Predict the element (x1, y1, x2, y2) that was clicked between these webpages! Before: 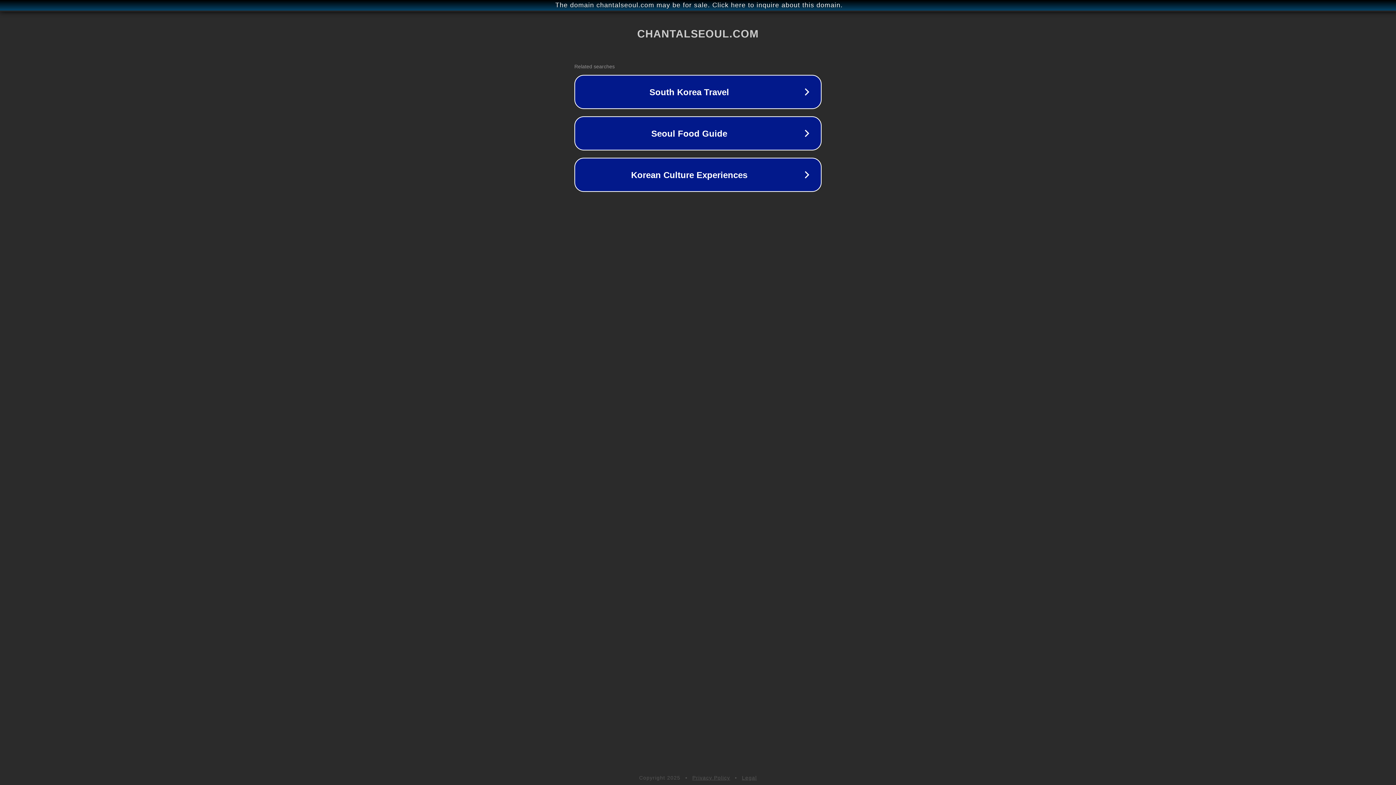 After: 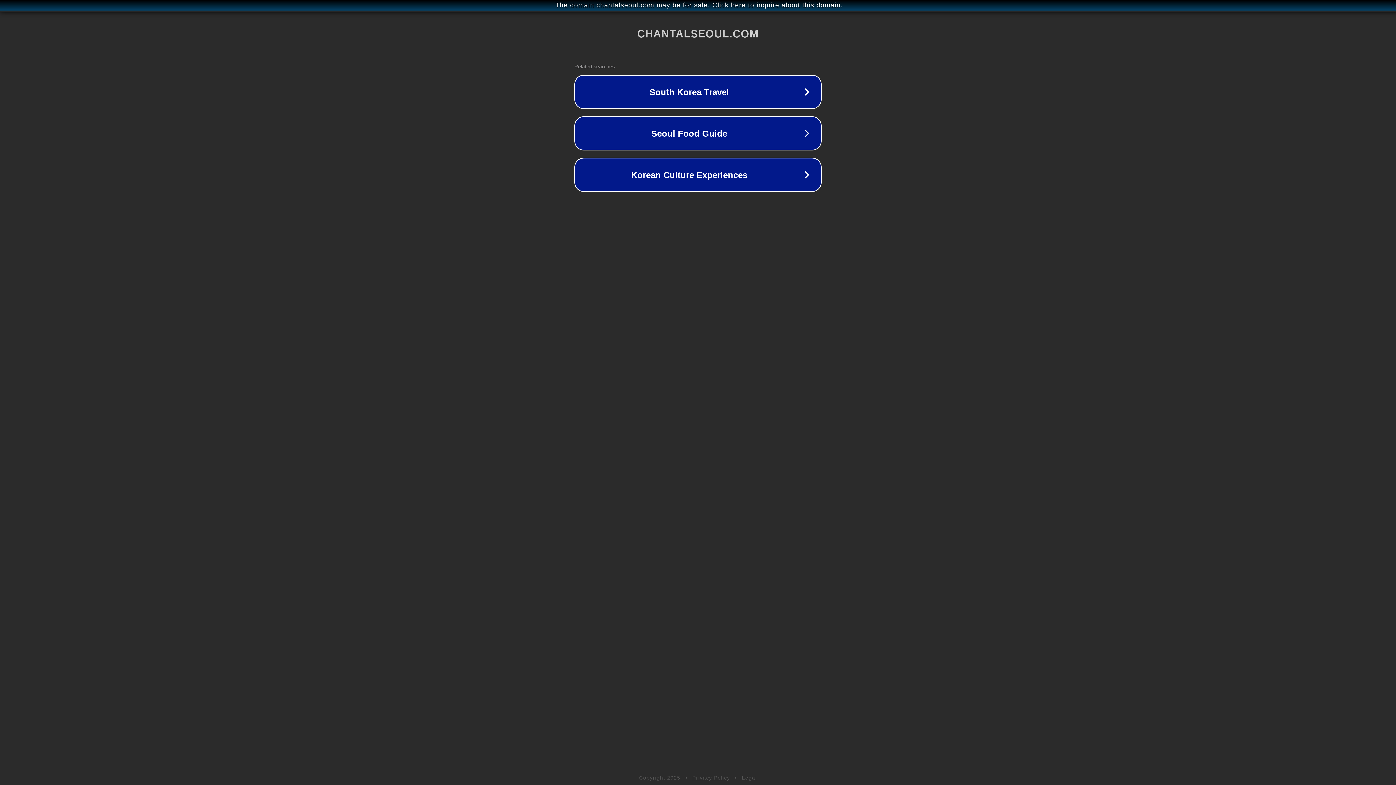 Action: label: Privacy Policy bbox: (692, 775, 730, 781)